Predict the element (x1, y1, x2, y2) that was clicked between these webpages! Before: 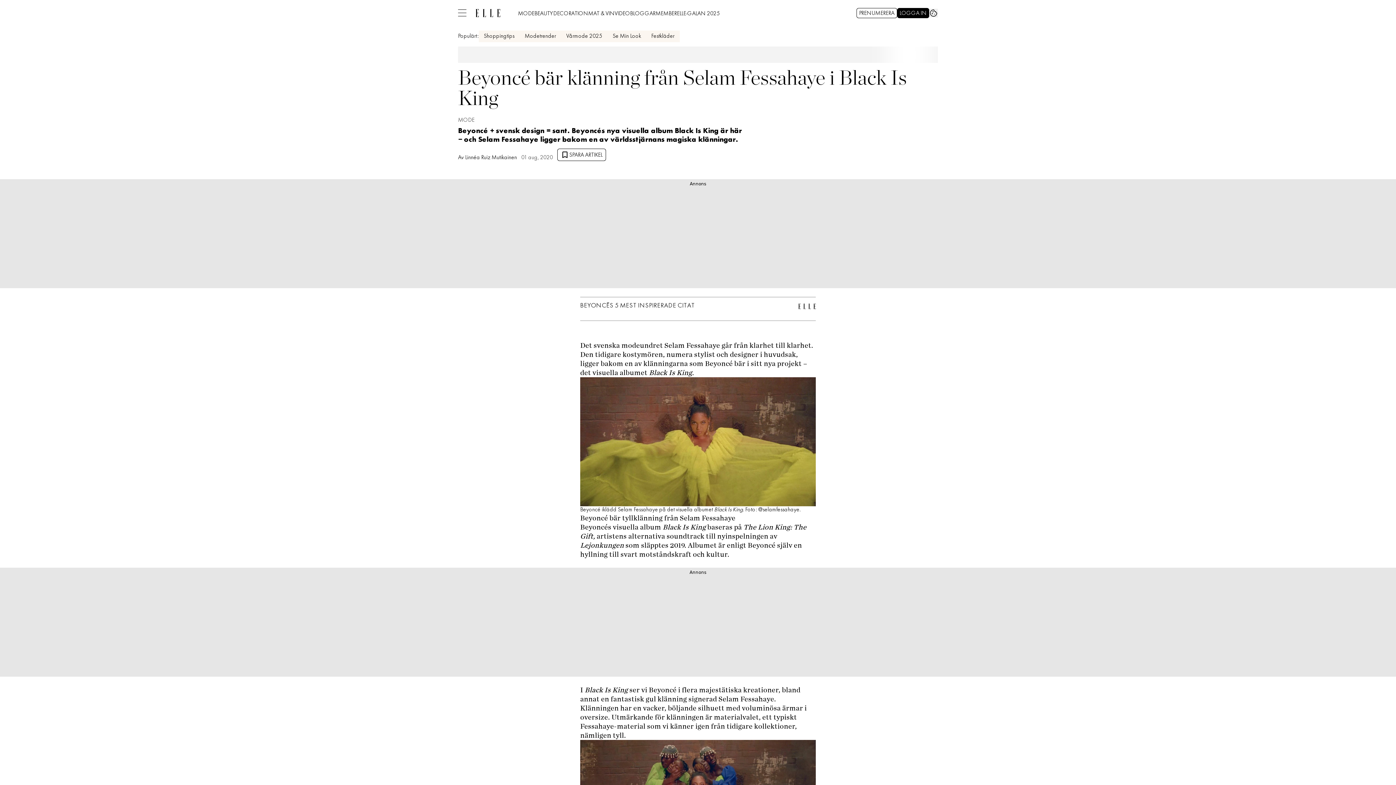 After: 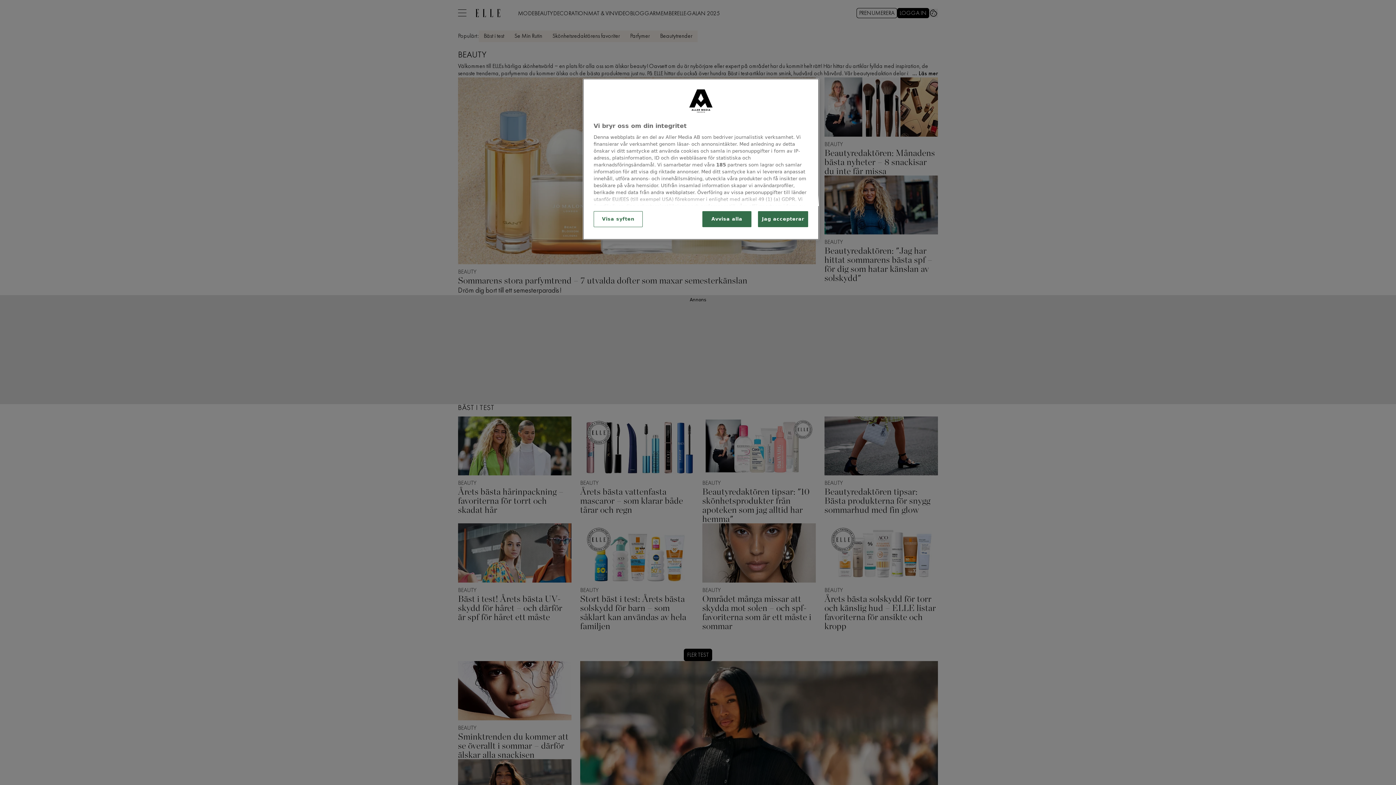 Action: bbox: (534, 7, 553, 18) label: BEAUTY